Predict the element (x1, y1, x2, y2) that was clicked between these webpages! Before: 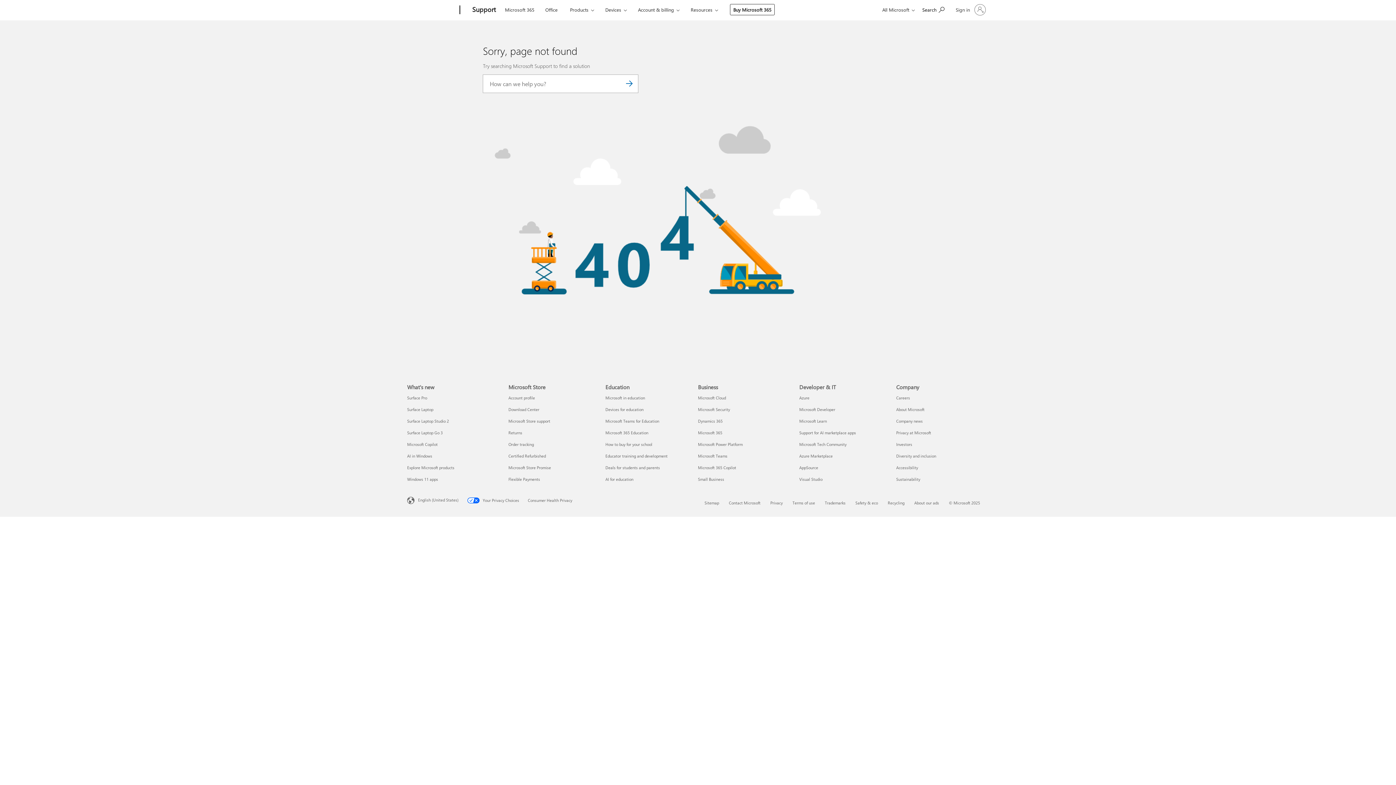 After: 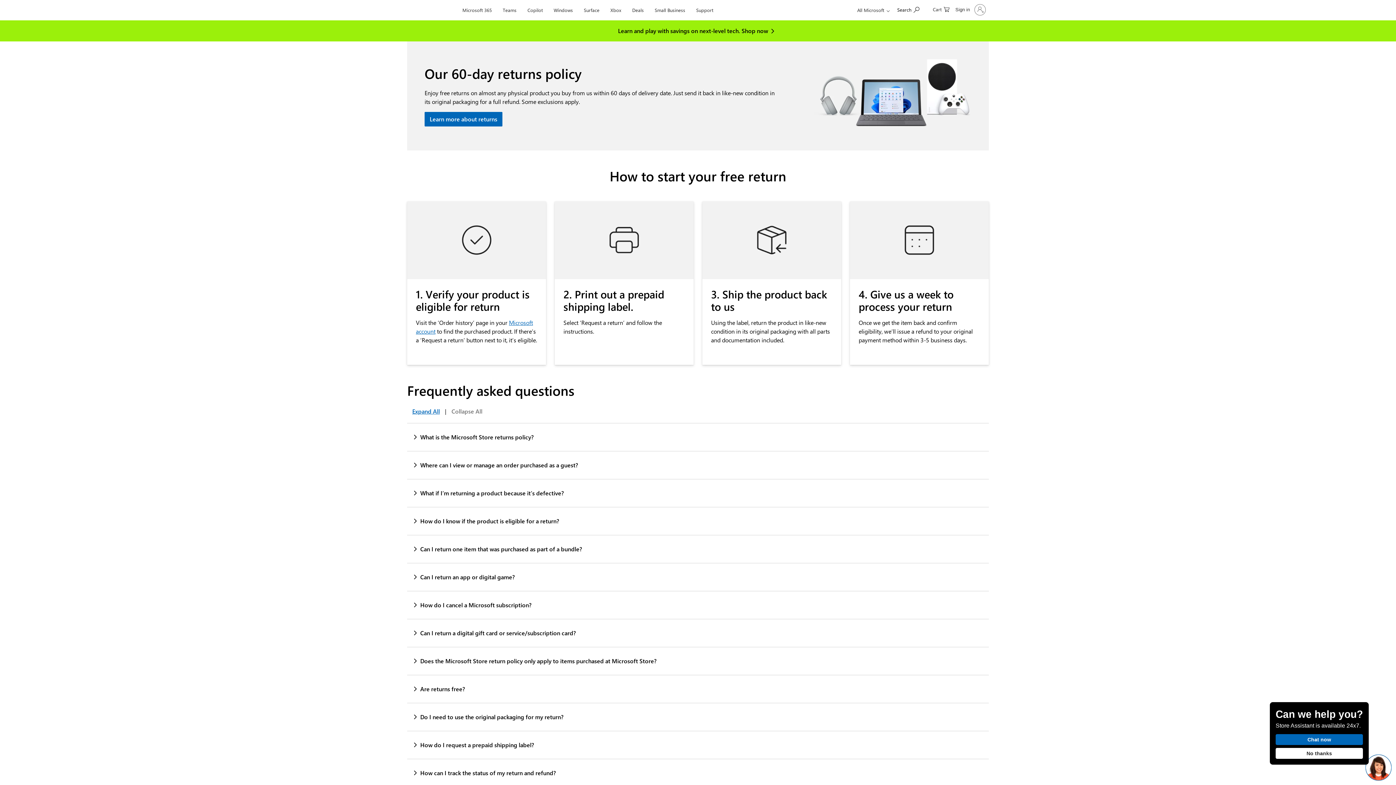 Action: bbox: (508, 430, 522, 435) label: Returns Microsoft Store